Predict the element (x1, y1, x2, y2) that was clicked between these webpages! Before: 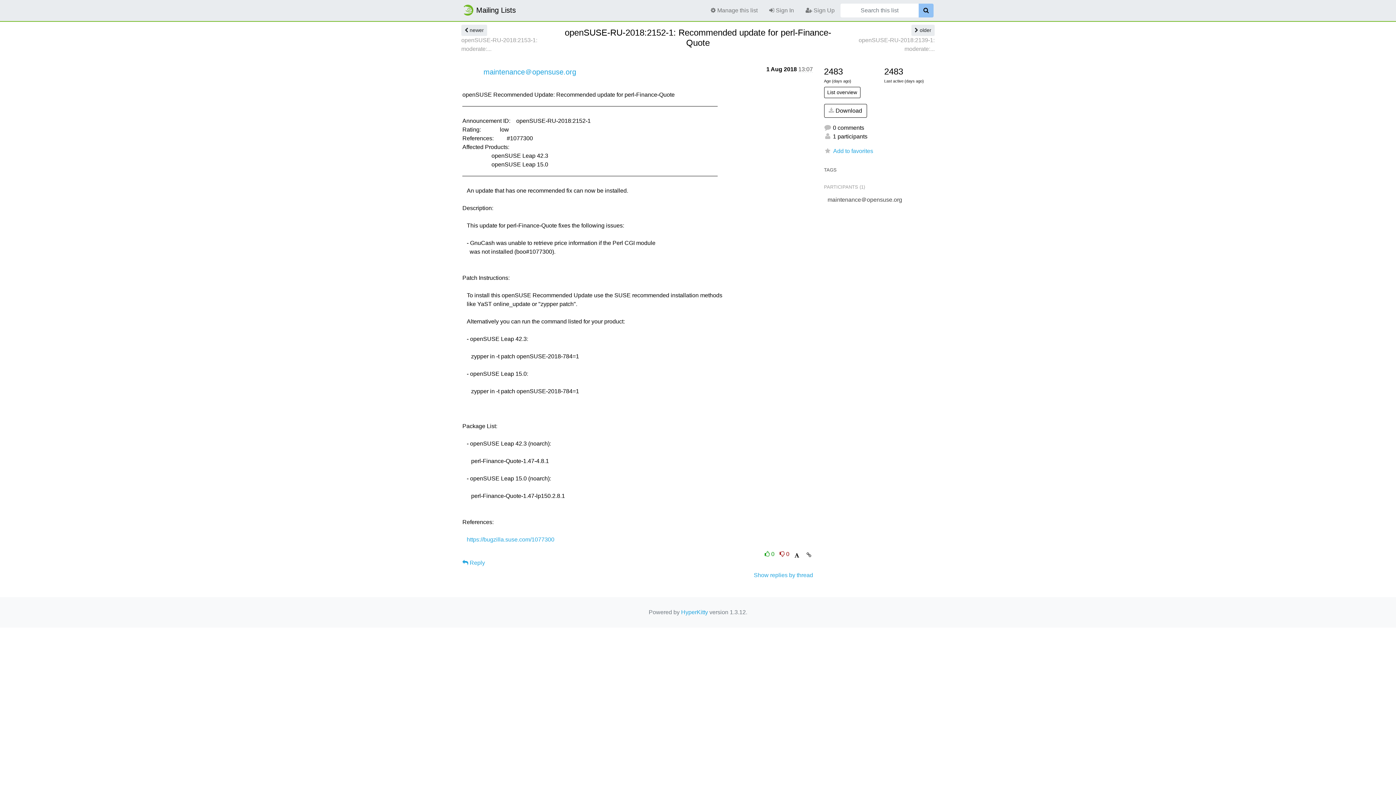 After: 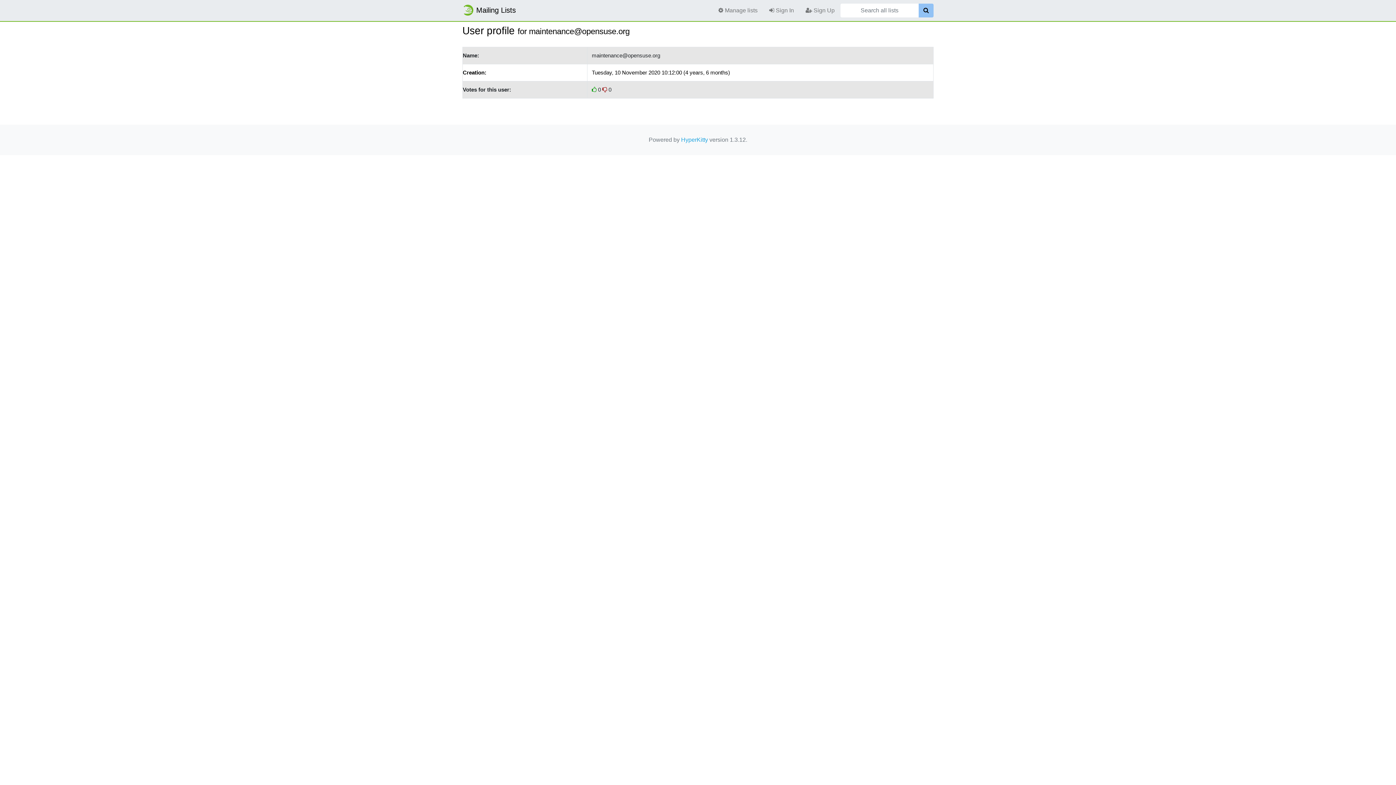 Action: bbox: (483, 68, 576, 76) label: maintenance＠opensuse.org